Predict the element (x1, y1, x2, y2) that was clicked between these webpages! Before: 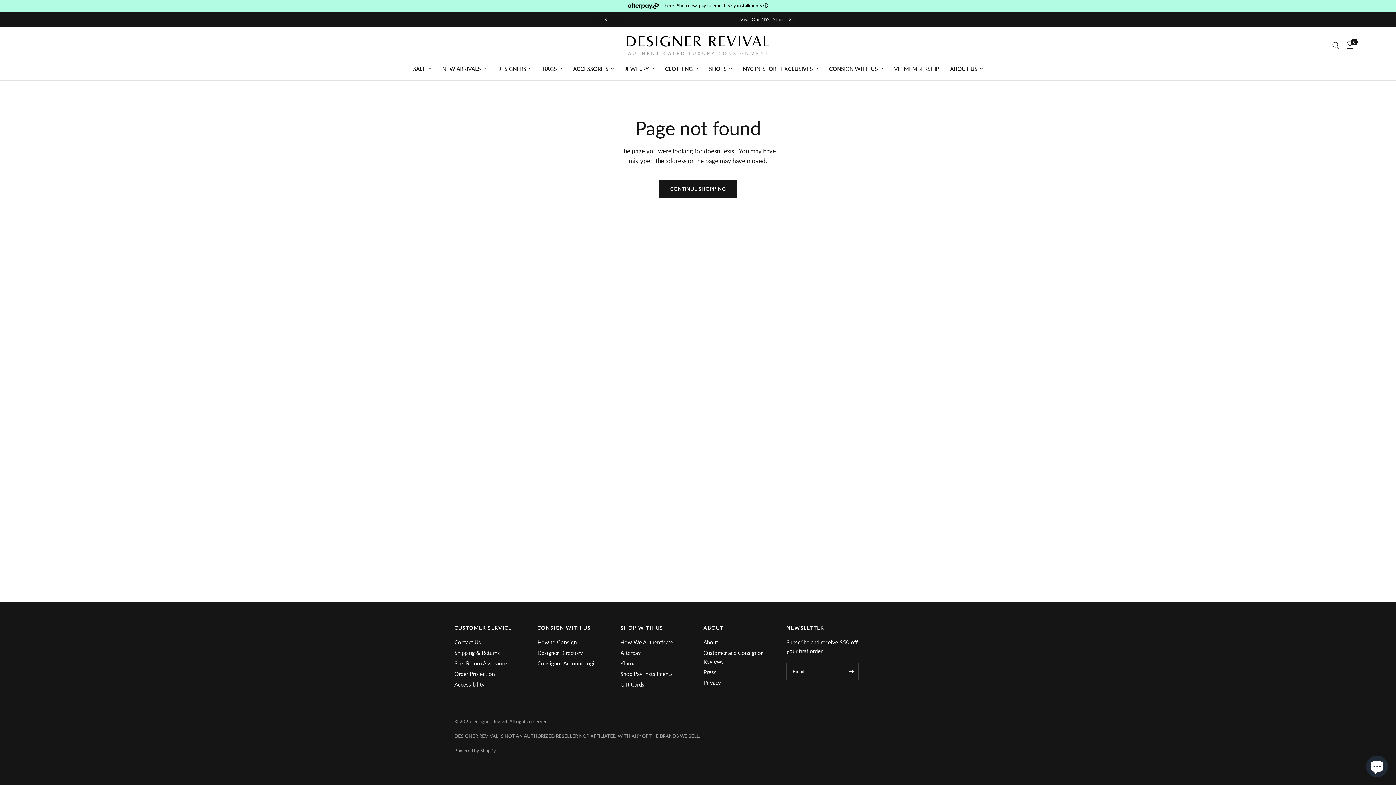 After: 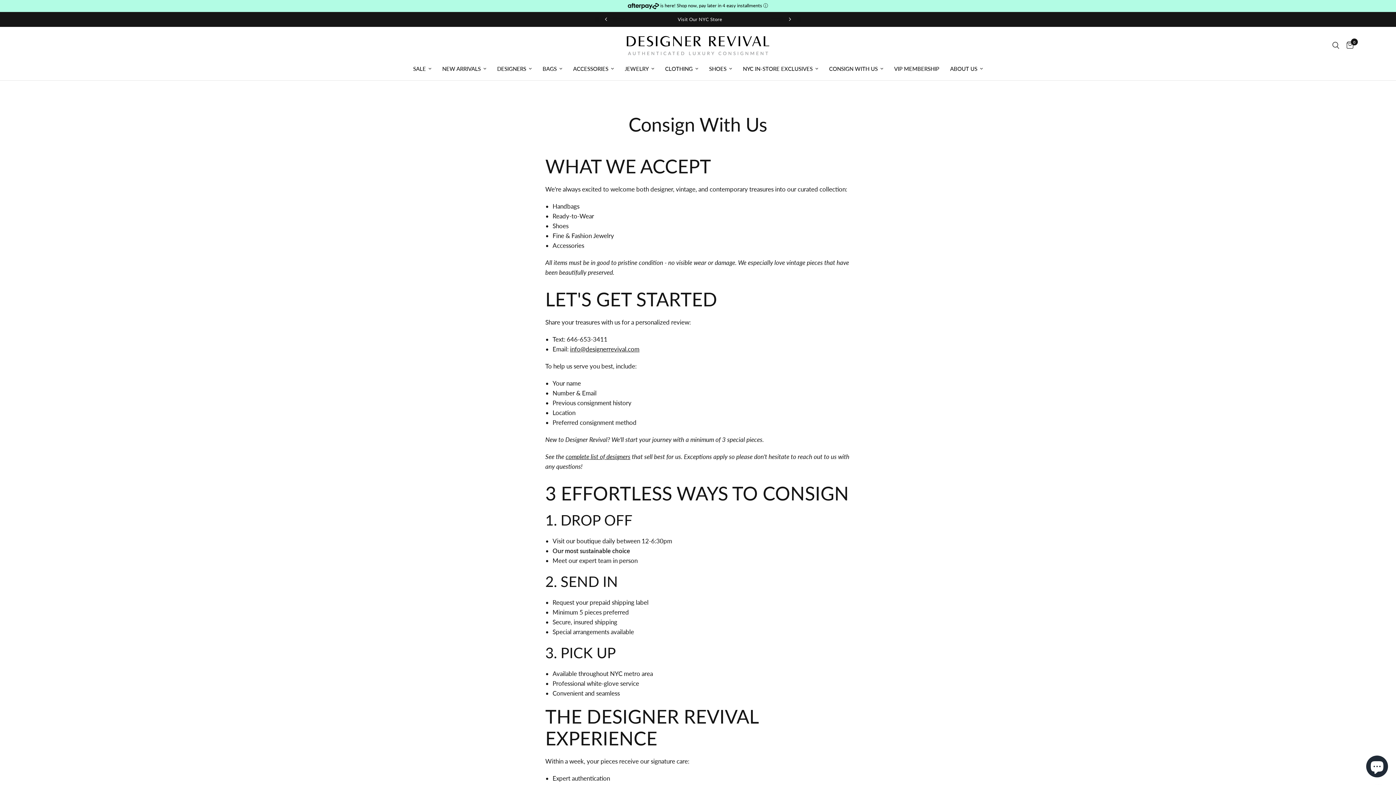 Action: label: CONSIGN WITH US bbox: (829, 64, 883, 72)